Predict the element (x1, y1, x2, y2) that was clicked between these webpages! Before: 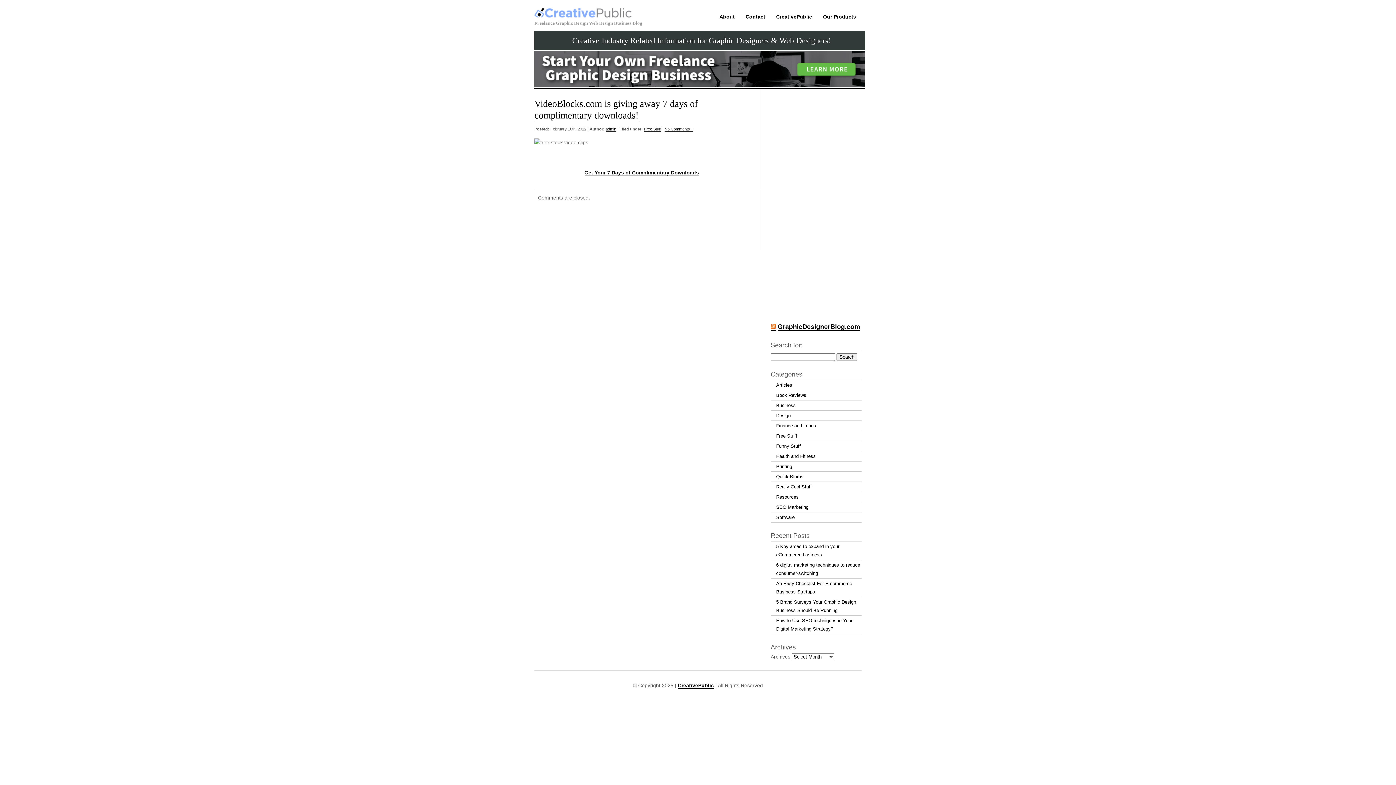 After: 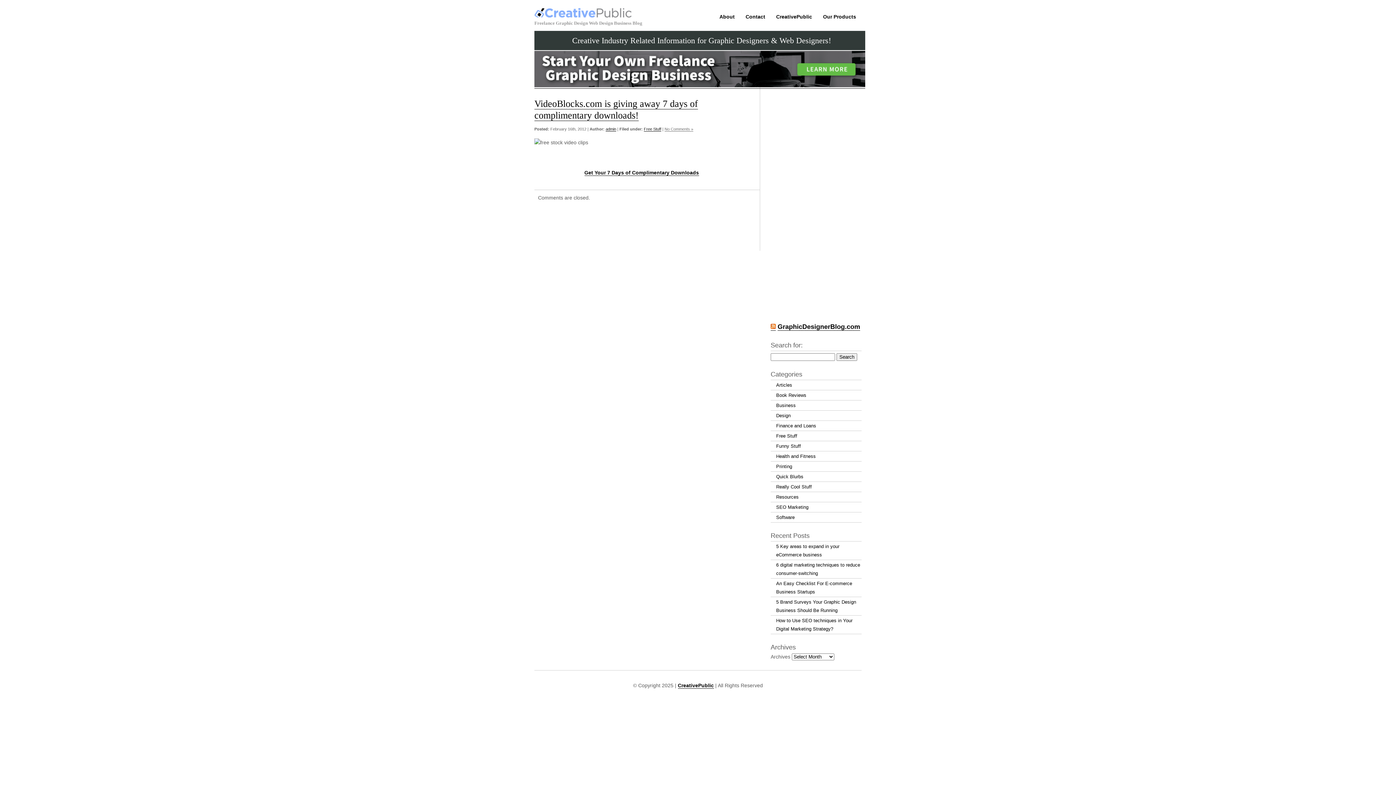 Action: bbox: (664, 126, 693, 131) label: No Comments »